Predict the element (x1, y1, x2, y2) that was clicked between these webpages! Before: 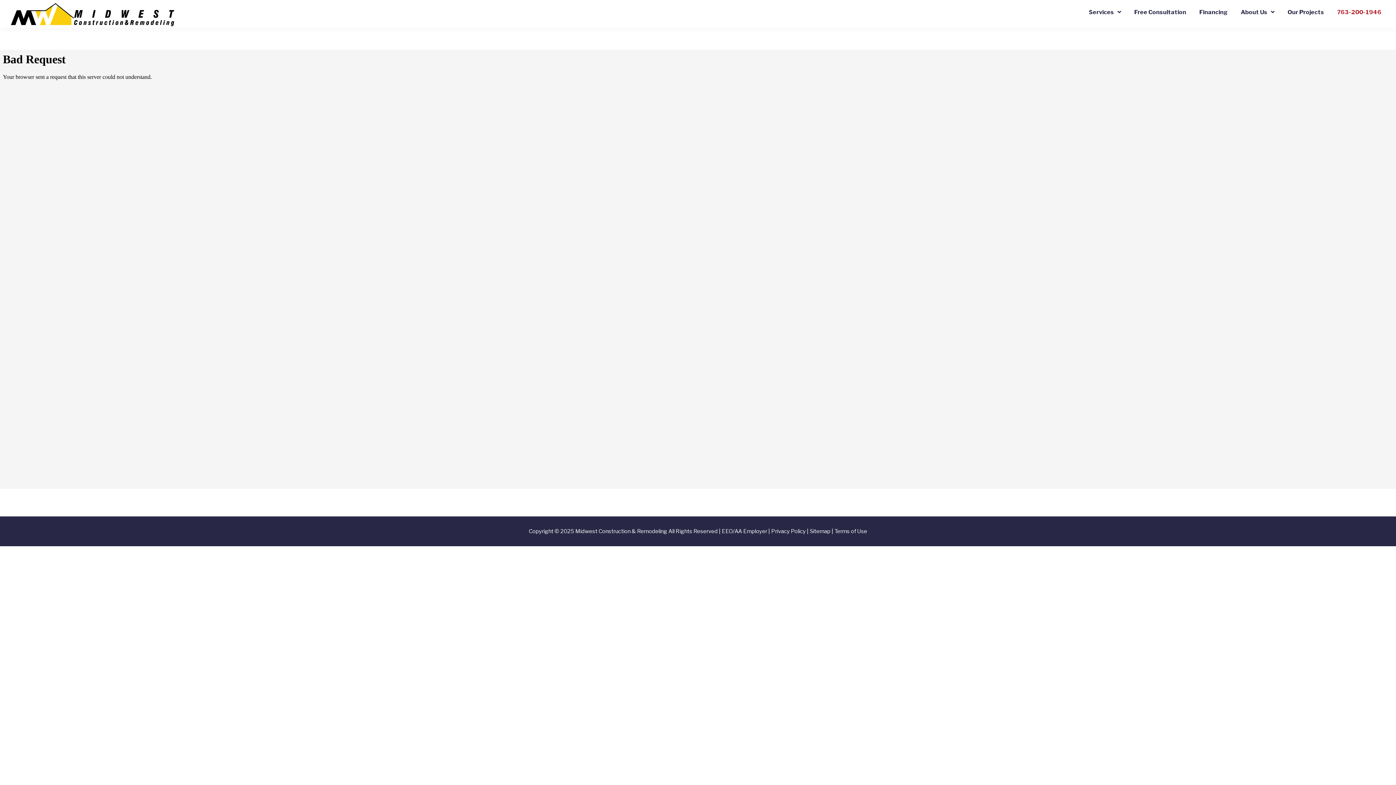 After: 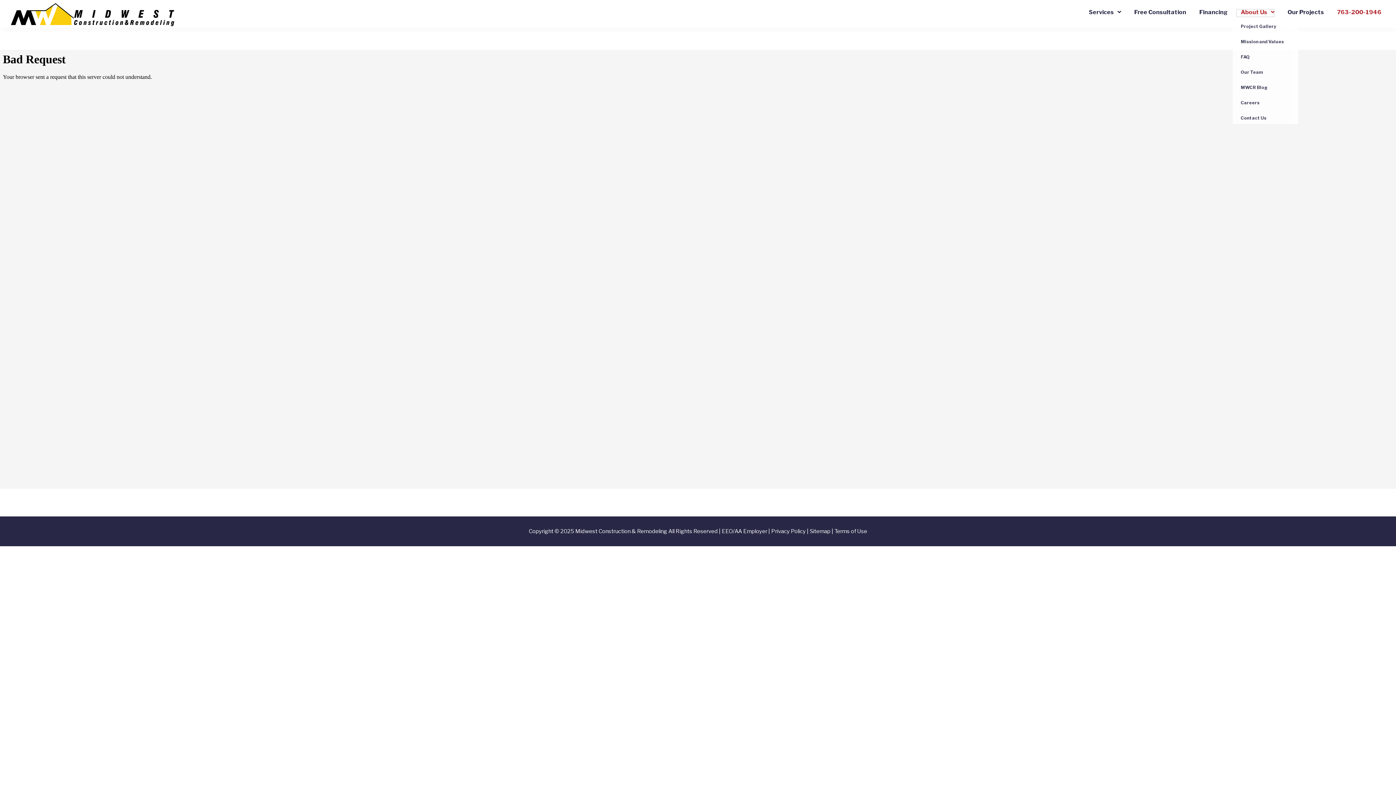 Action: bbox: (1236, 9, 1274, 17) label: About Us